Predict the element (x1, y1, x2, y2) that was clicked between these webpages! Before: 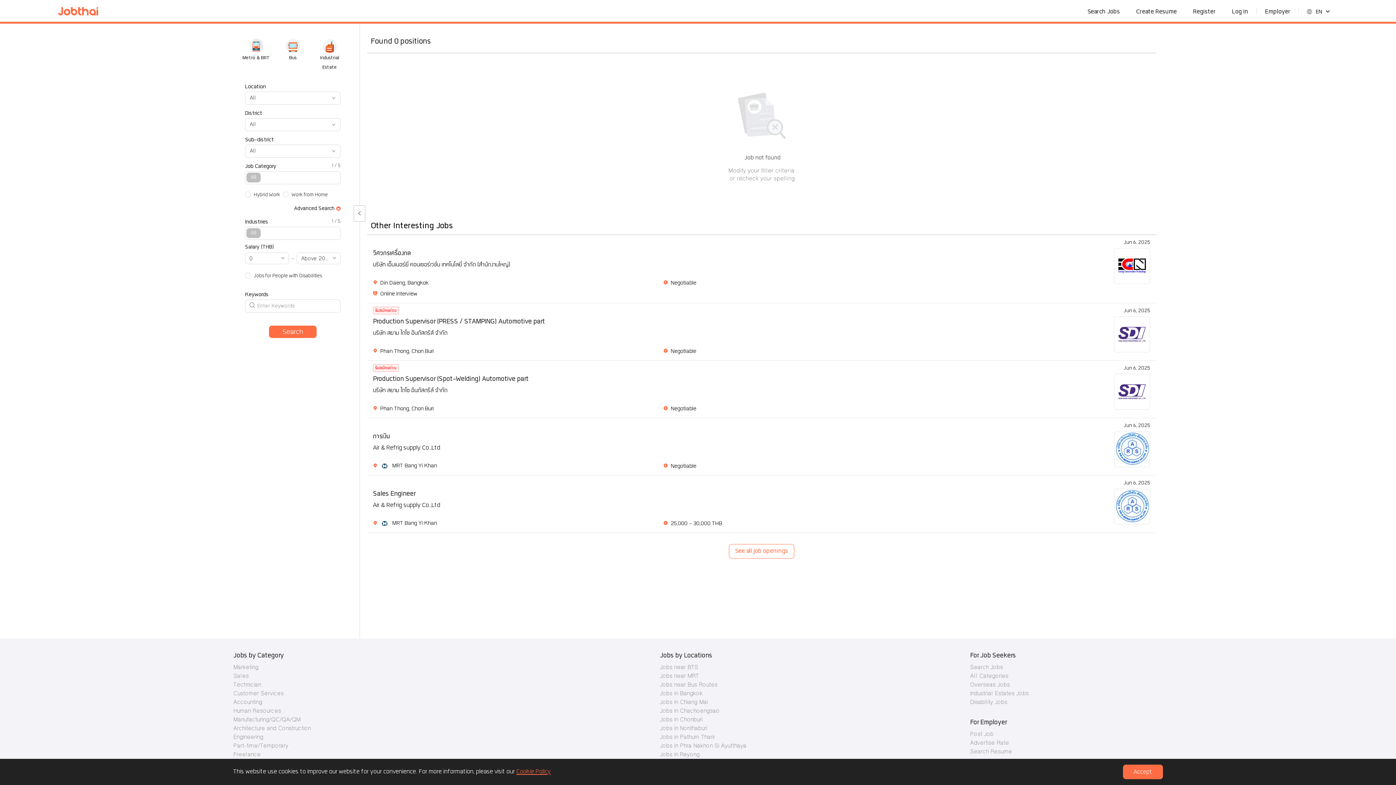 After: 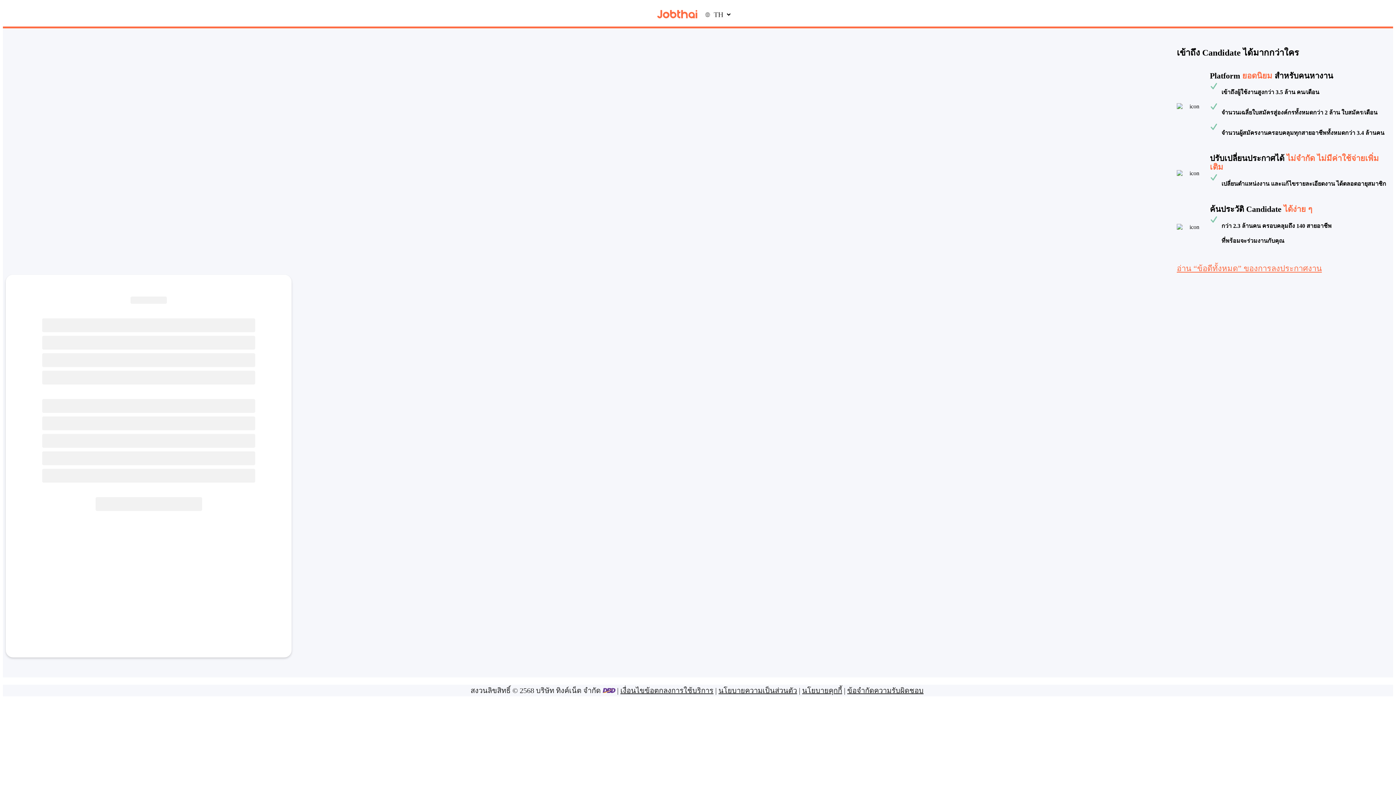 Action: bbox: (970, 731, 993, 737) label: Post Job